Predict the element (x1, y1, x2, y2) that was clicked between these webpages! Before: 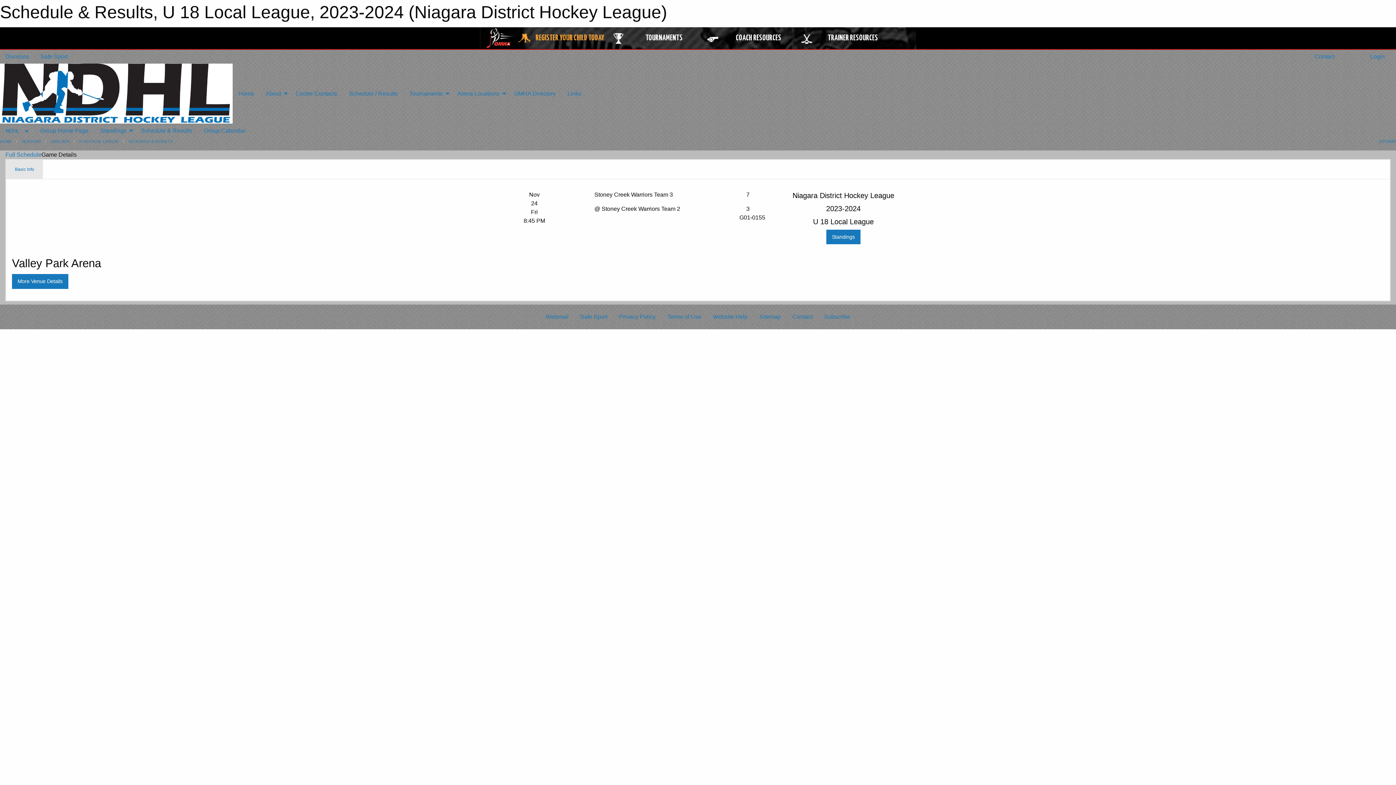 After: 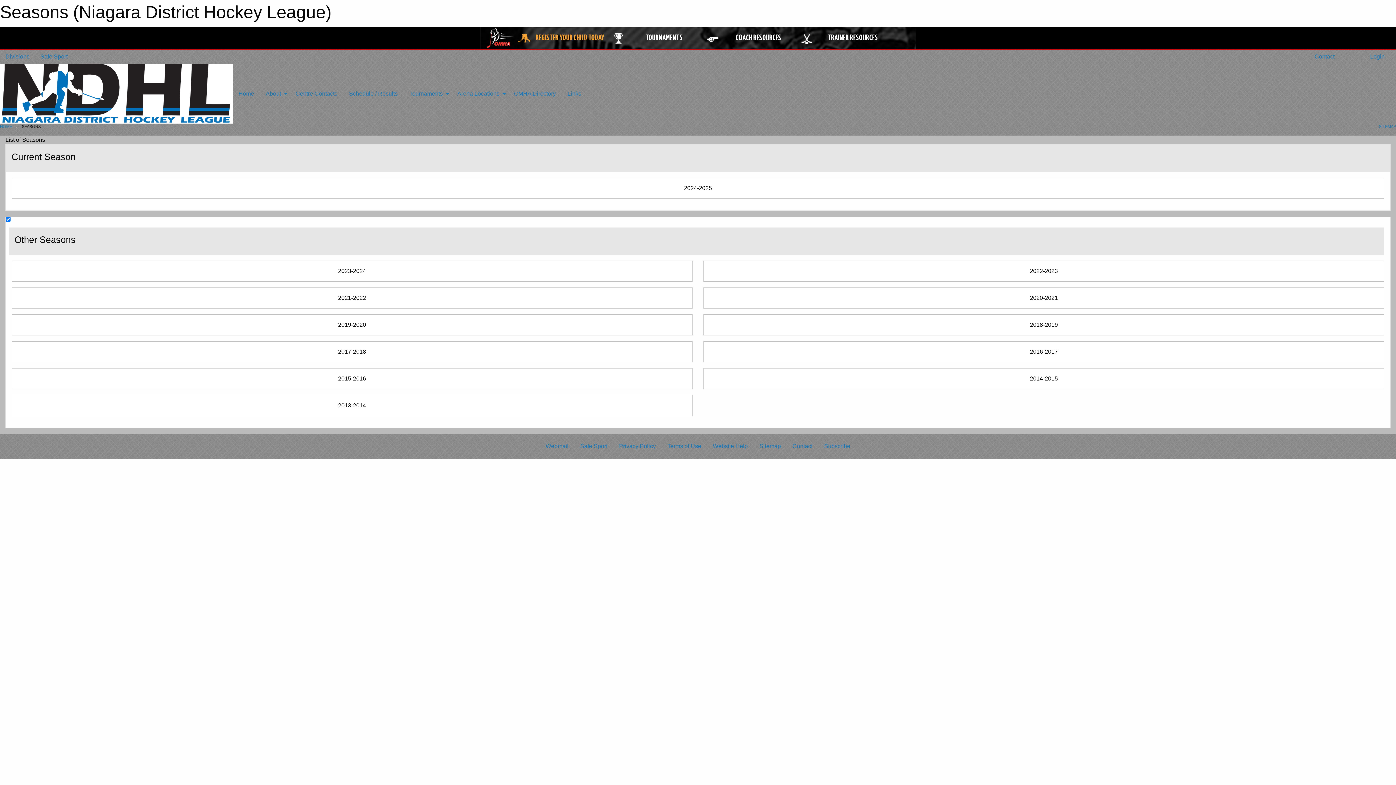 Action: label: SEASONS bbox: (21, 139, 40, 143)